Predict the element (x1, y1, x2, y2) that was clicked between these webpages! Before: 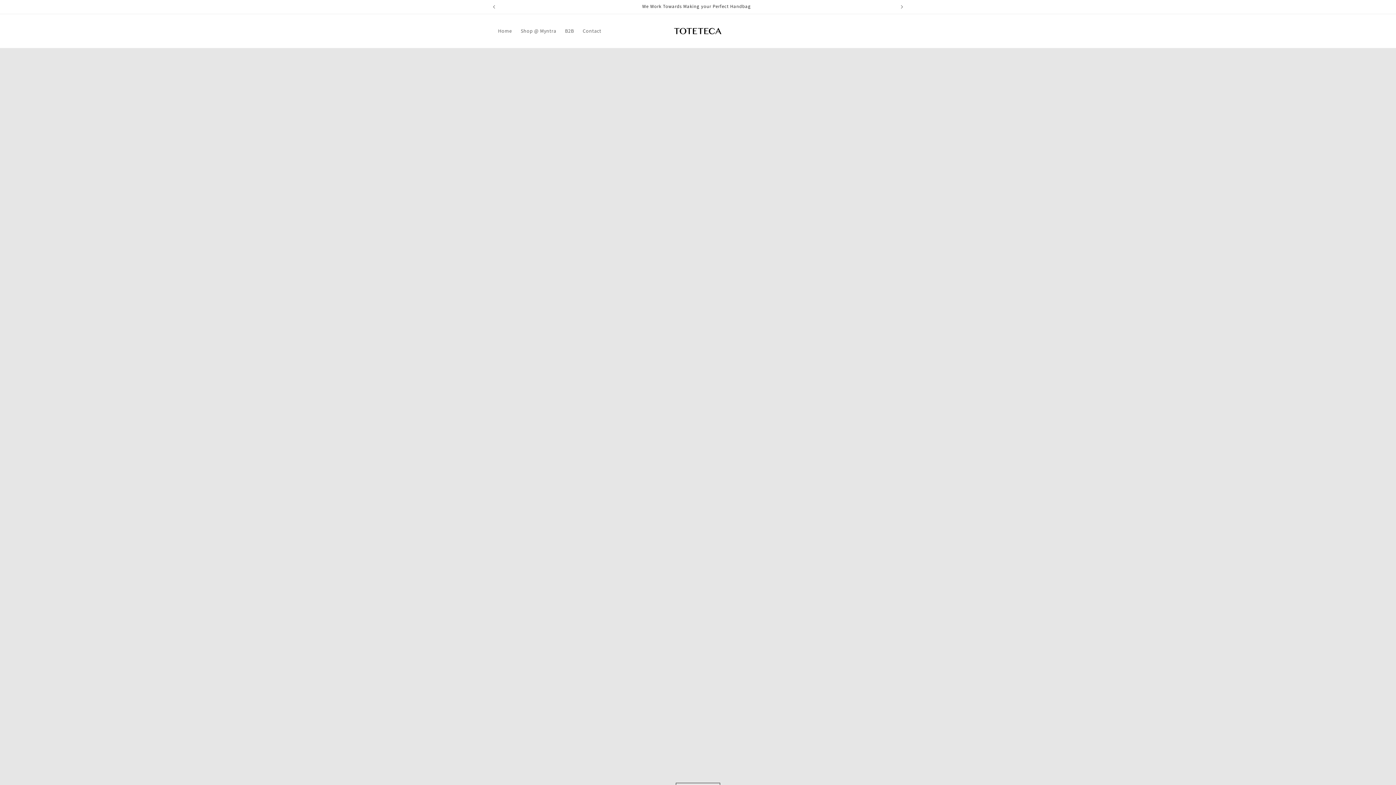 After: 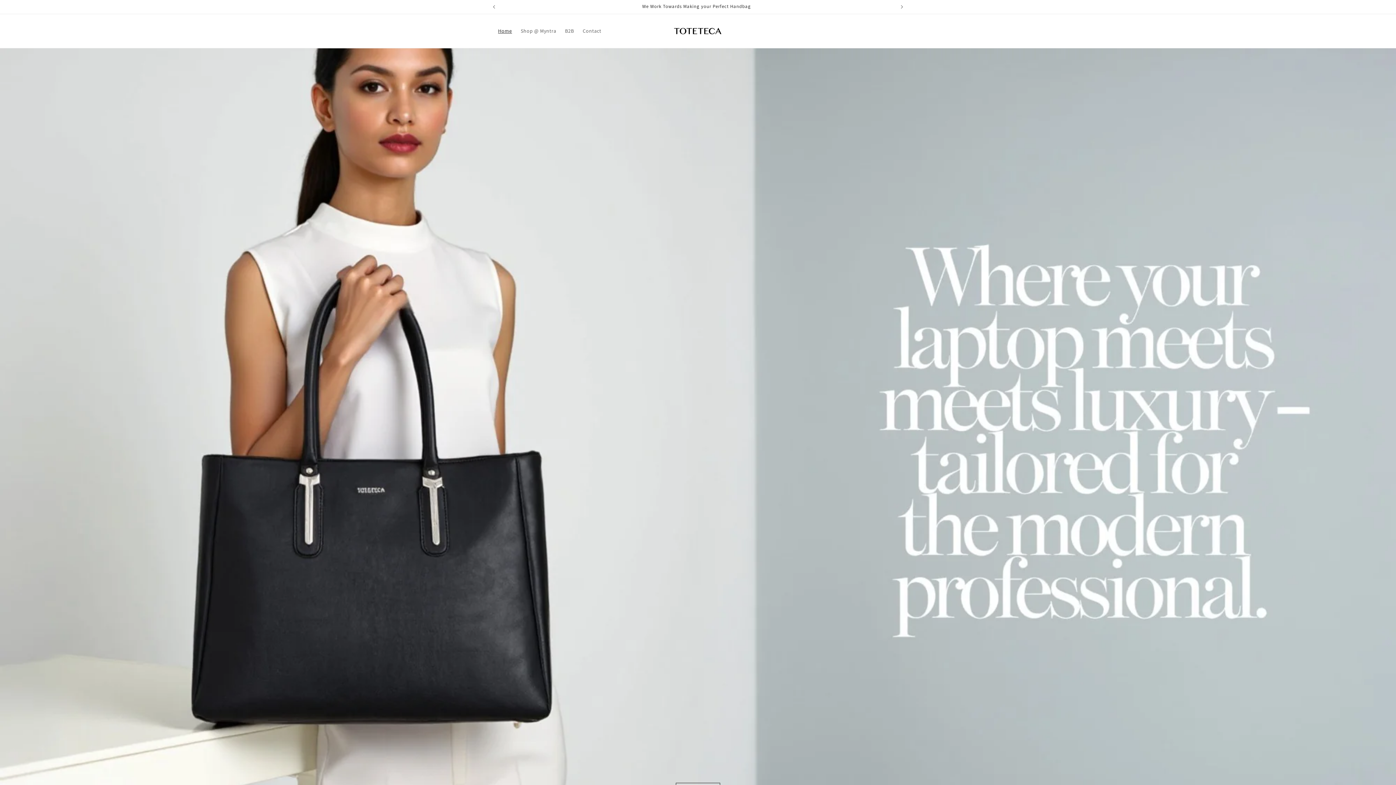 Action: bbox: (668, 21, 728, 40)